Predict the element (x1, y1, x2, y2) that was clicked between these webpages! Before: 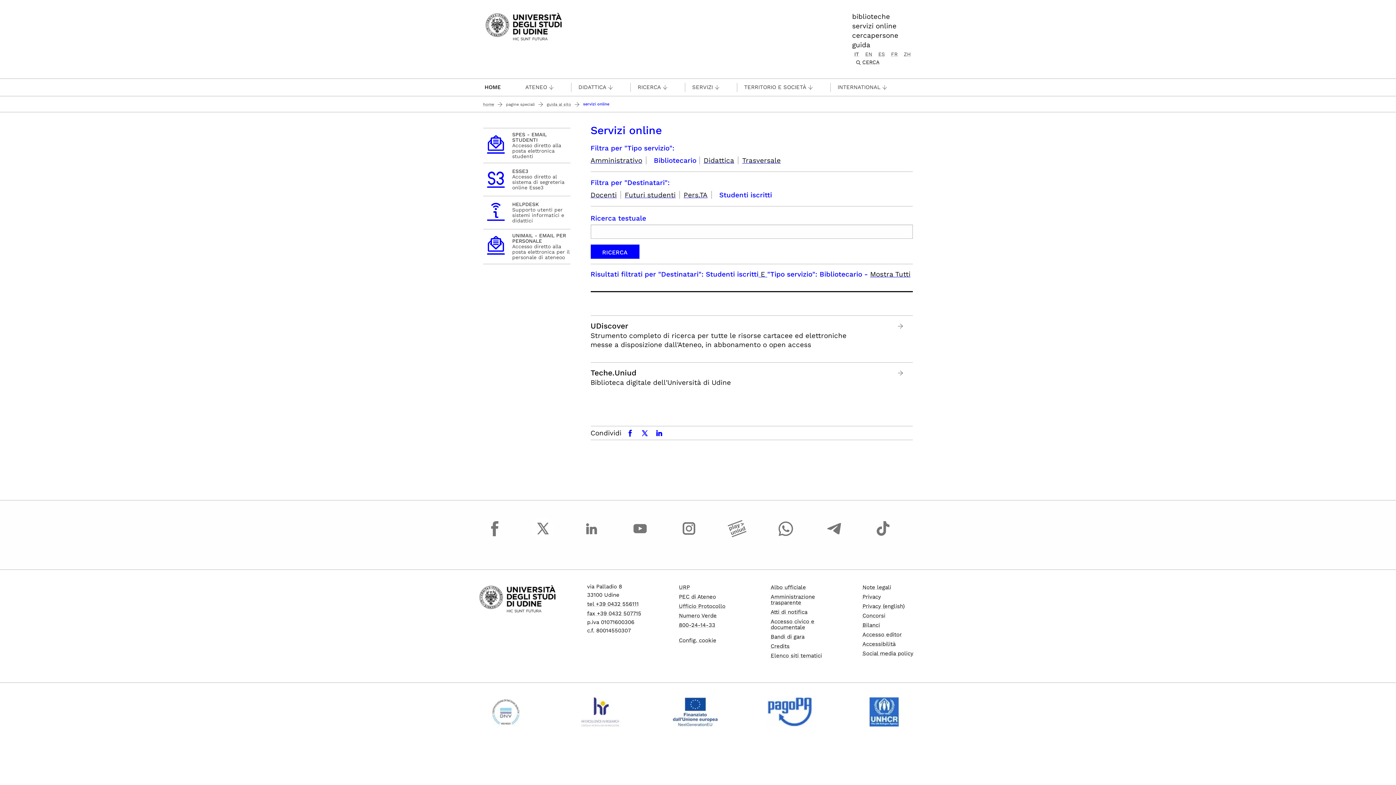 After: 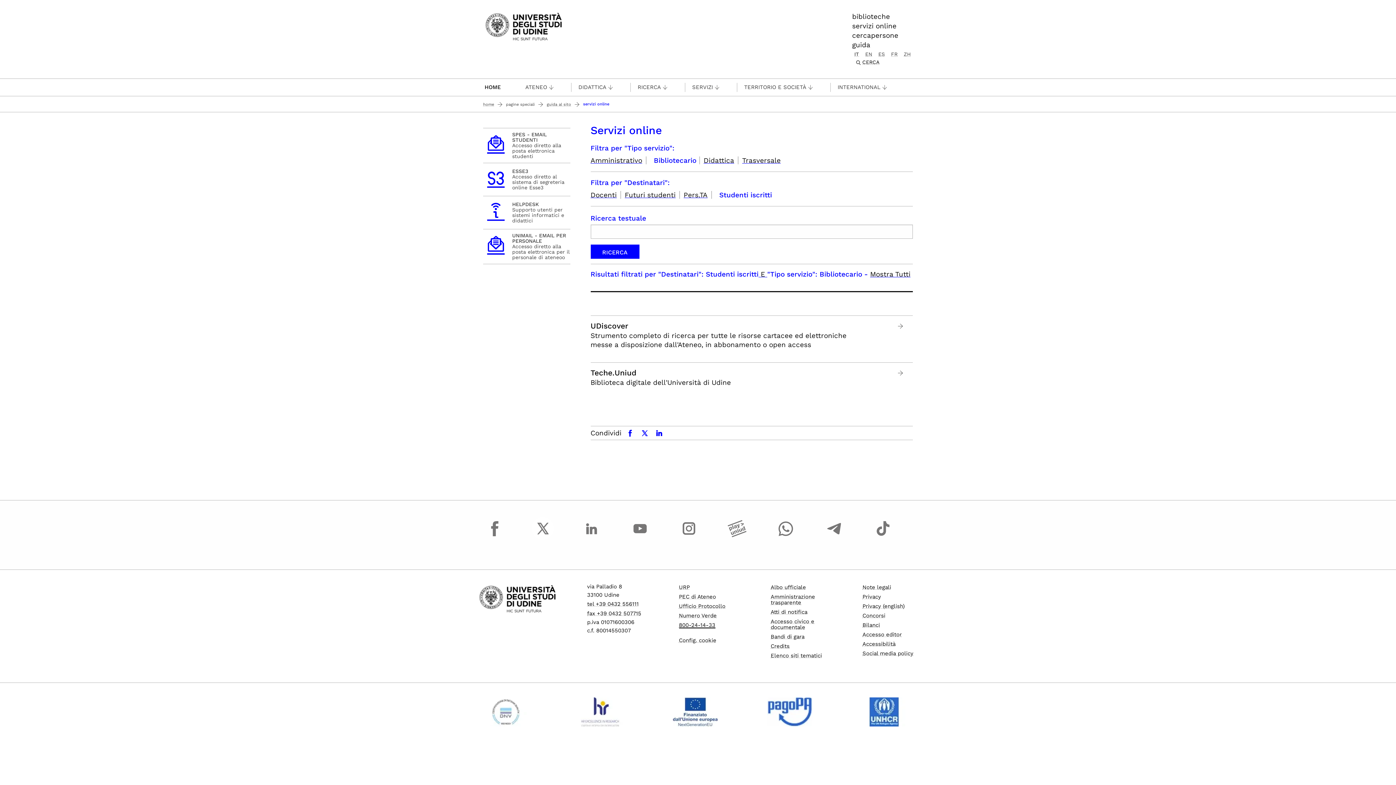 Action: label: 800-24-14-33 bbox: (679, 622, 715, 628)